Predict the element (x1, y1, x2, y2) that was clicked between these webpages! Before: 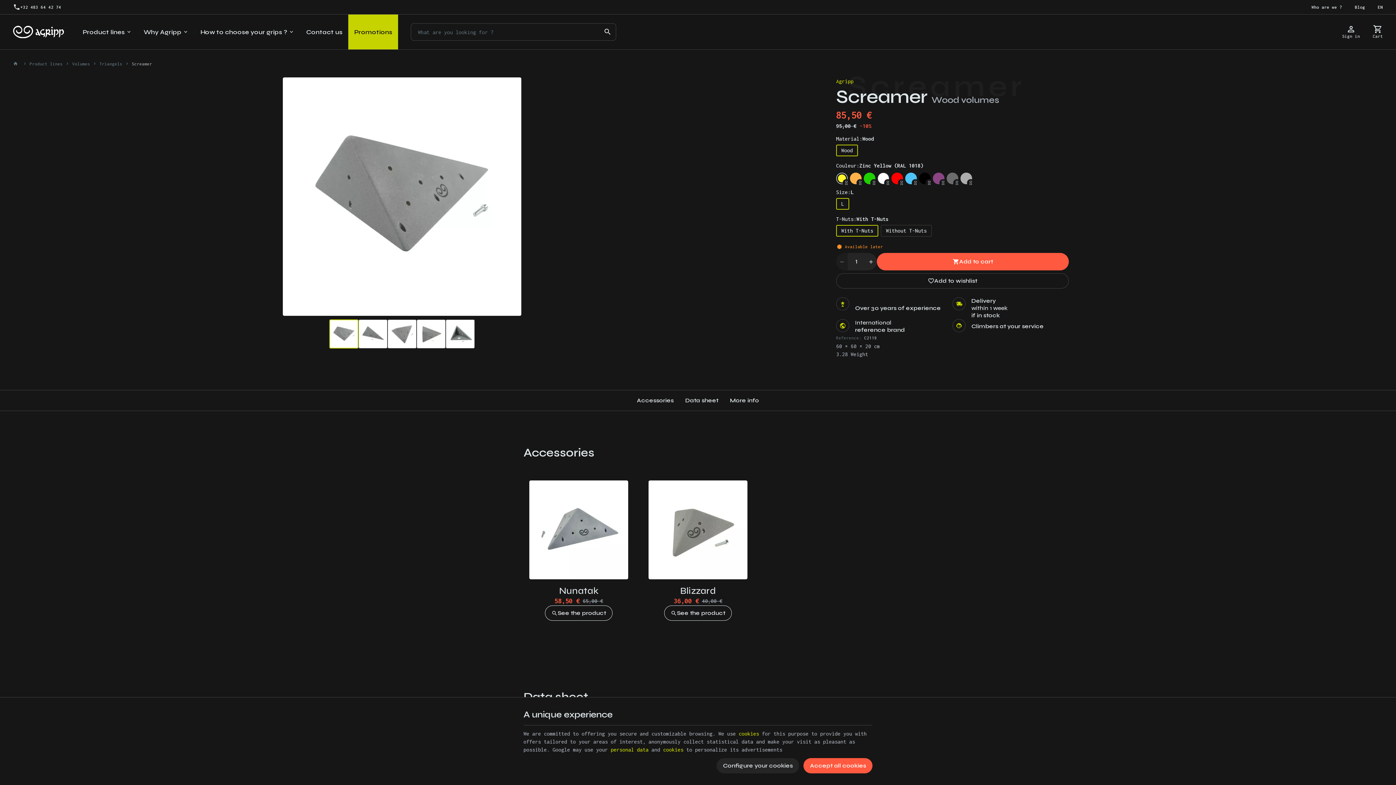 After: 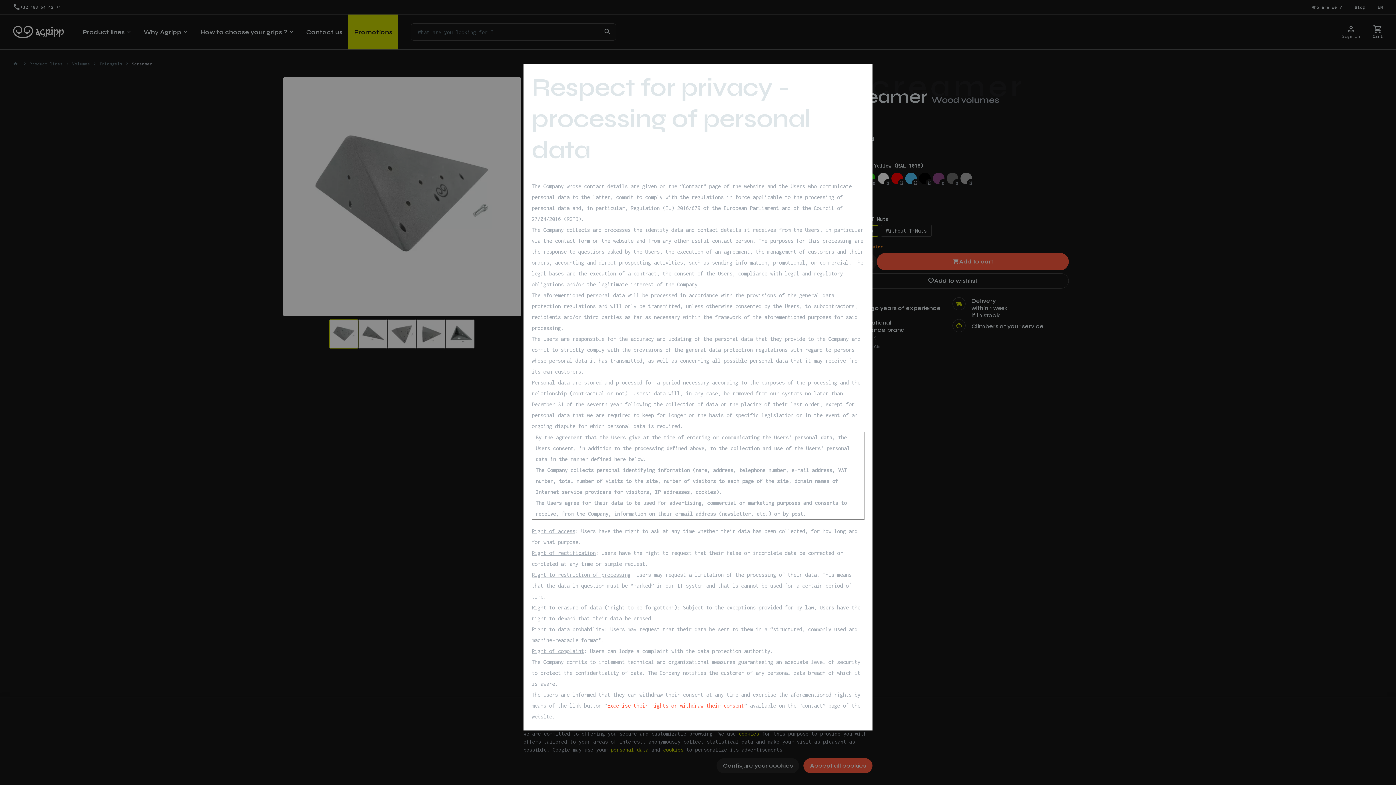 Action: bbox: (610, 746, 648, 753) label: personal data